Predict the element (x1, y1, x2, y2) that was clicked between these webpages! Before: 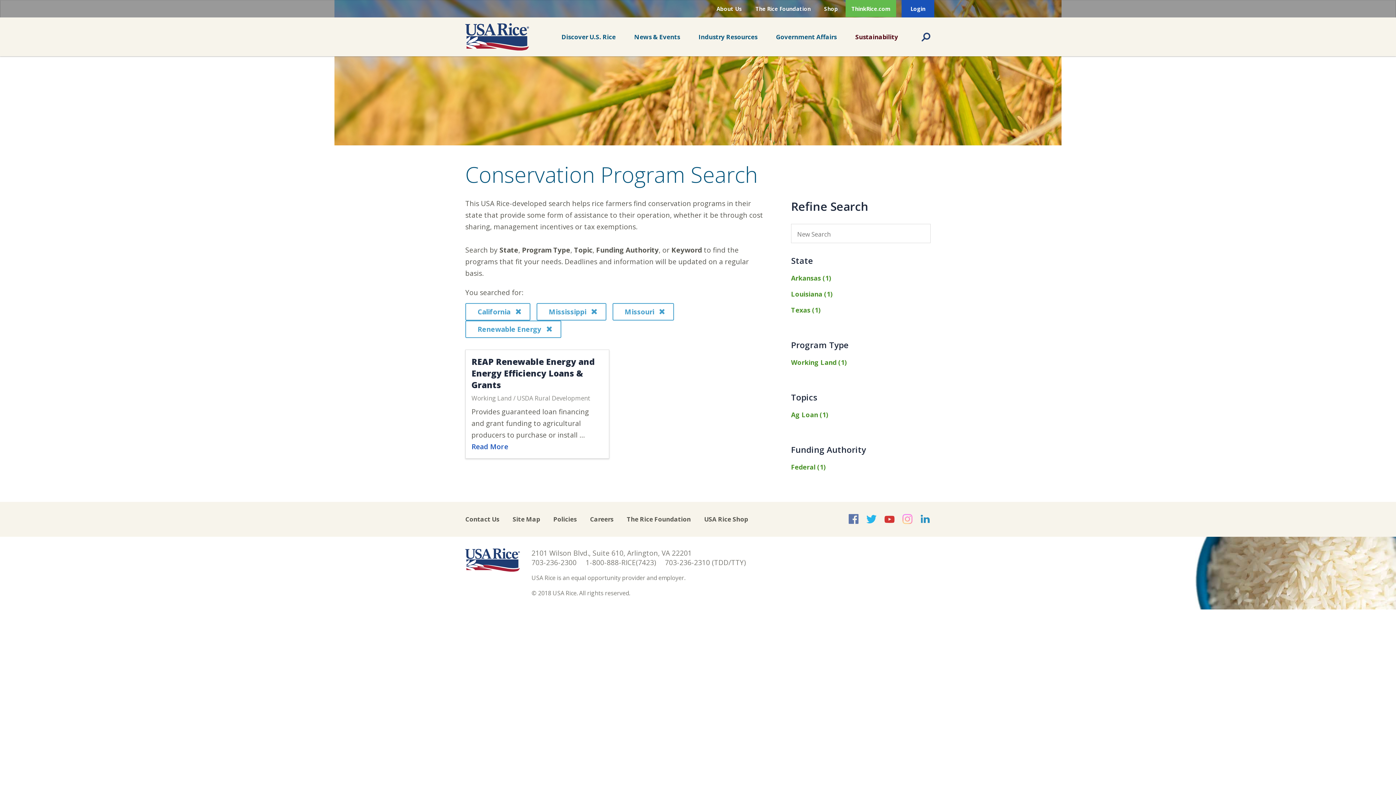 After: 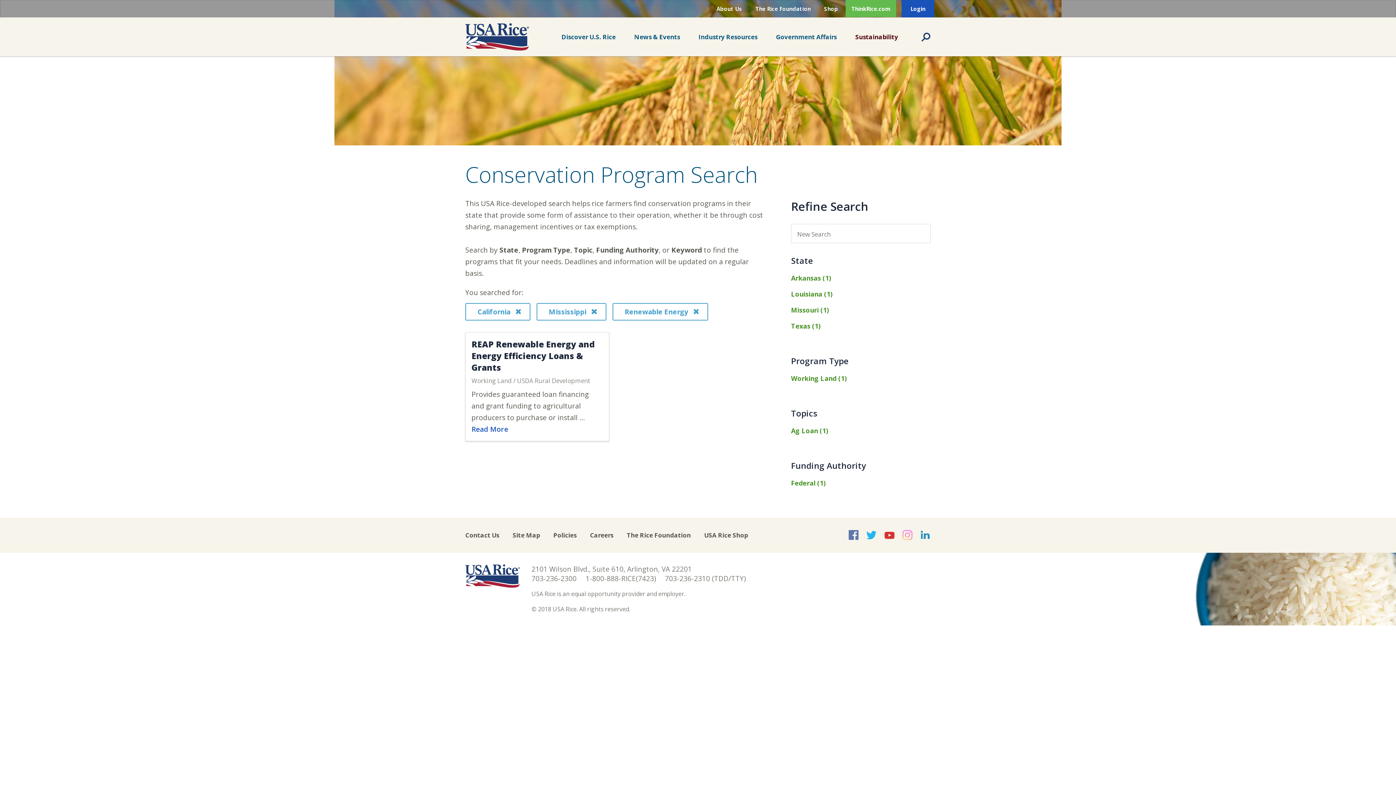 Action: label: Missouri  bbox: (612, 303, 674, 320)